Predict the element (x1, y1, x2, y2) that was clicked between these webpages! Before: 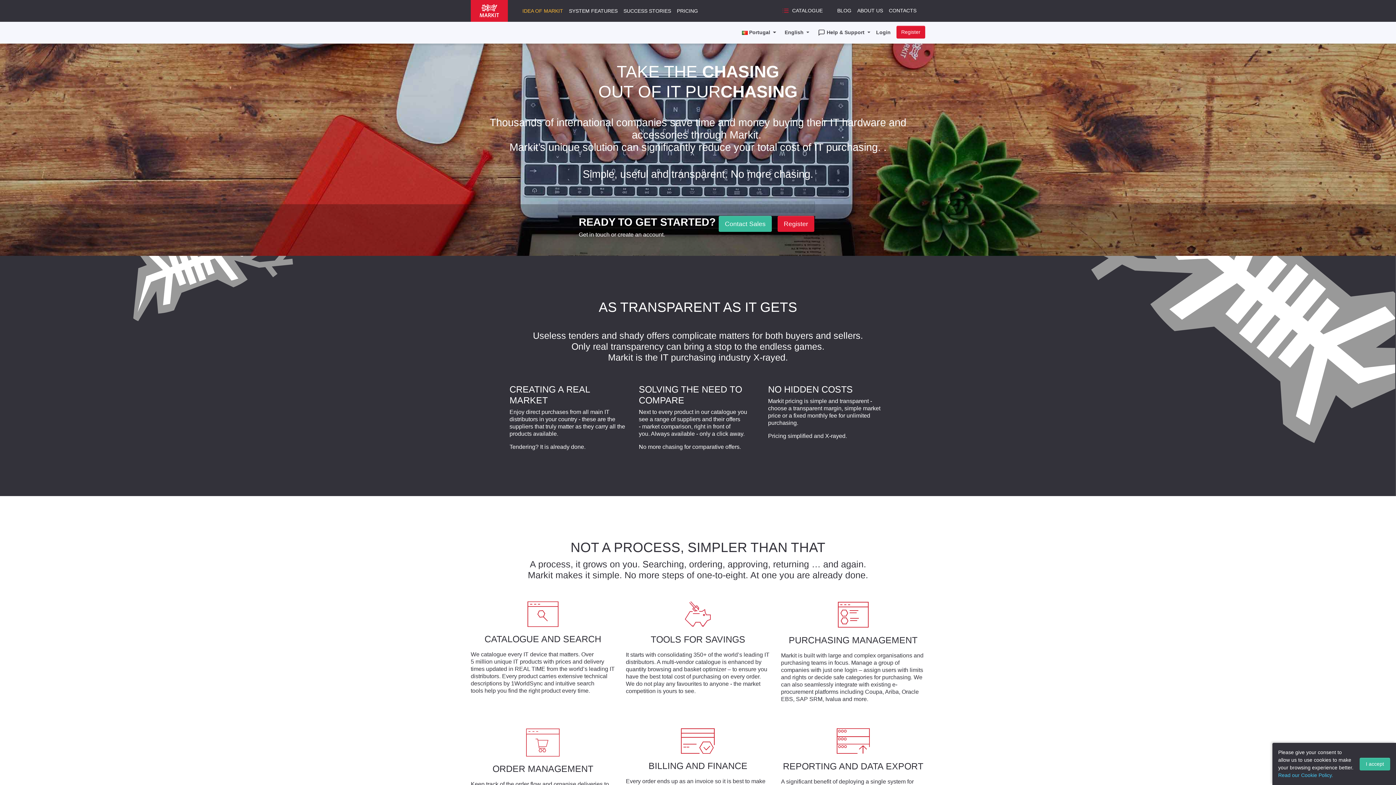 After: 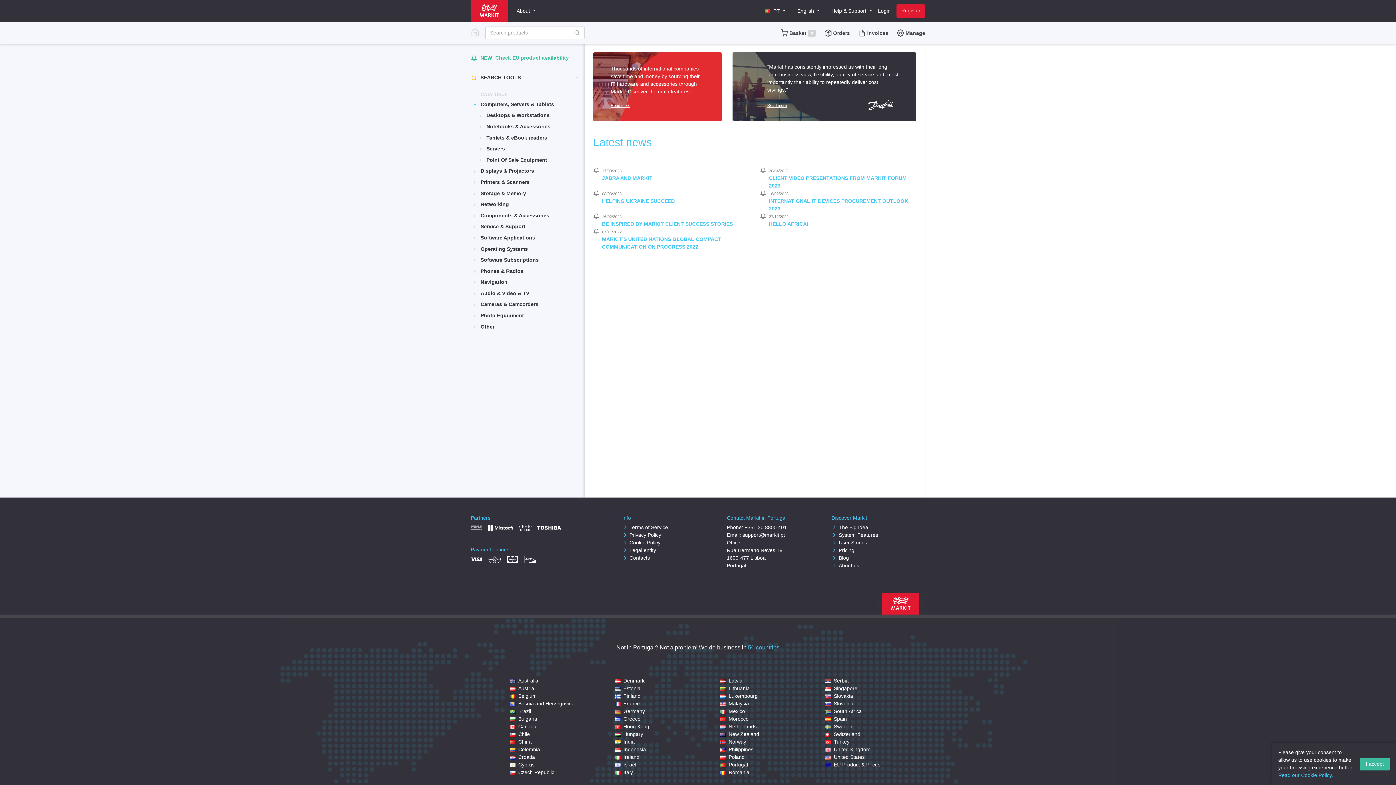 Action: label: CATALOGUE bbox: (779, 4, 825, 17)